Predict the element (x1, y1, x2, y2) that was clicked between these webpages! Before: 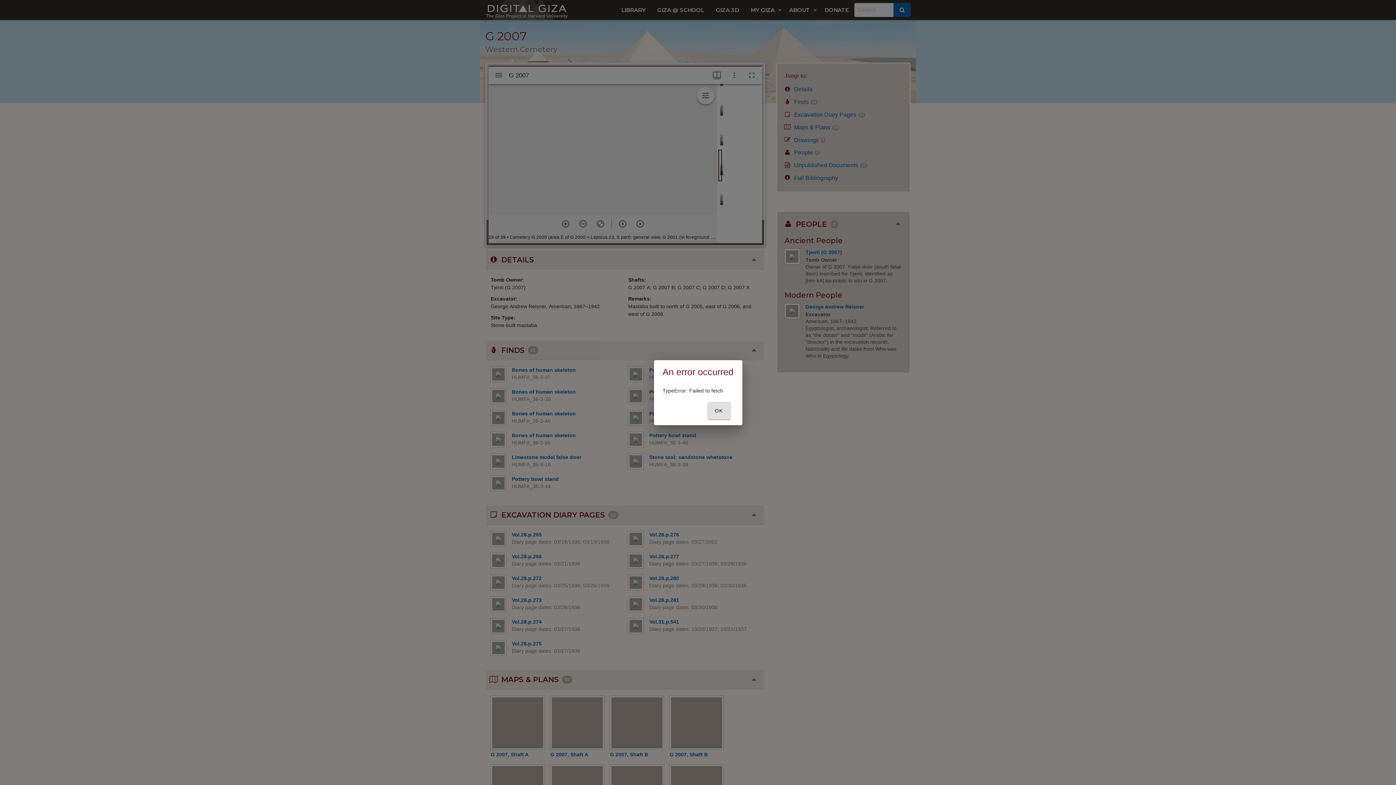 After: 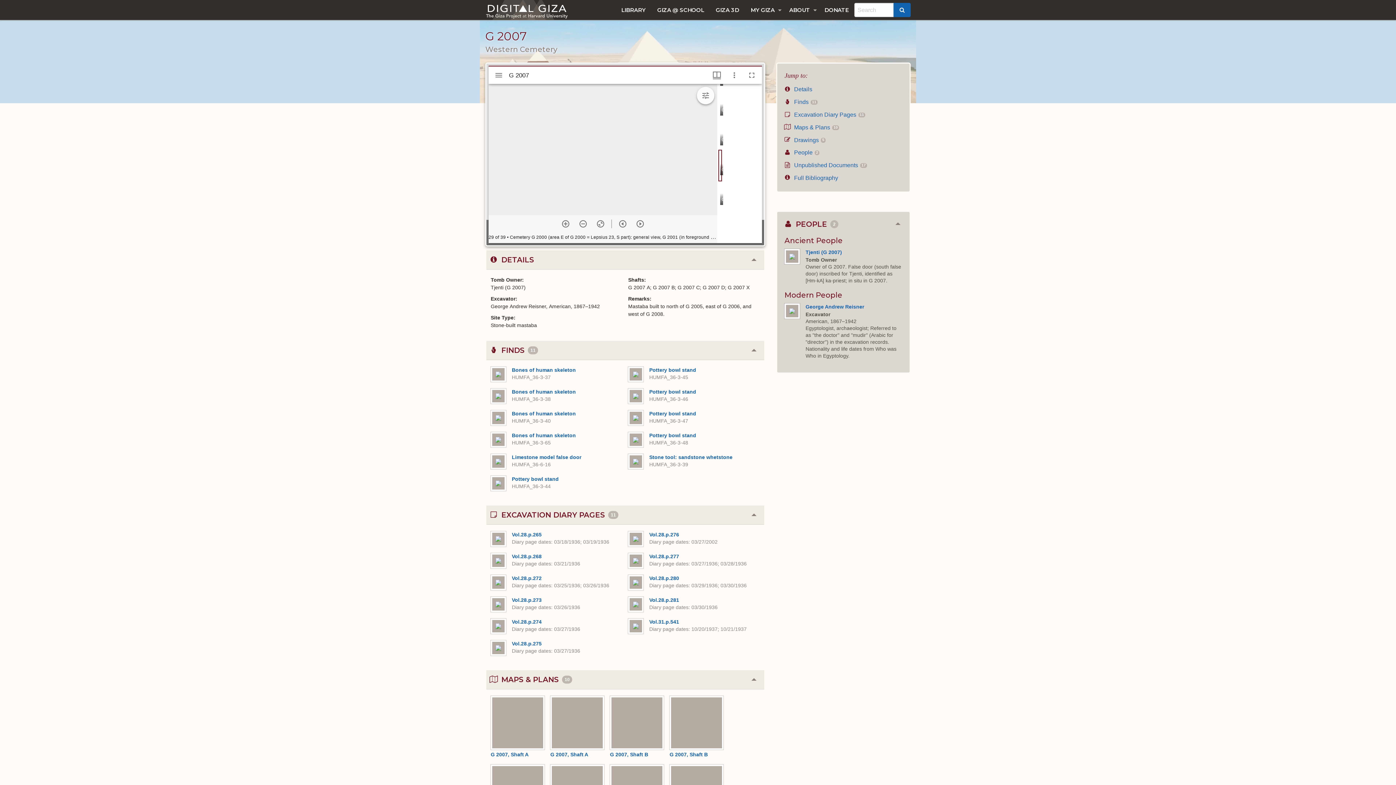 Action: label: OK bbox: (707, 402, 730, 419)